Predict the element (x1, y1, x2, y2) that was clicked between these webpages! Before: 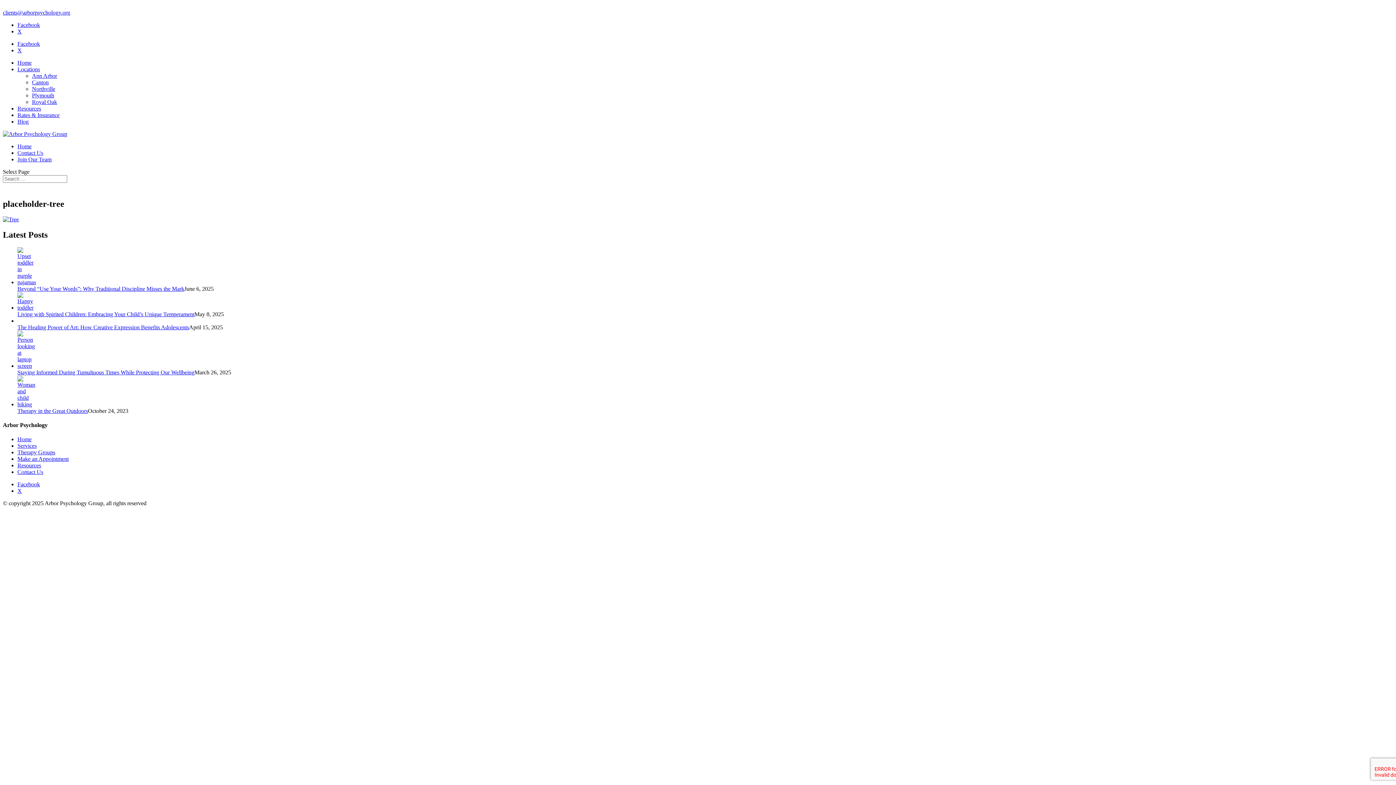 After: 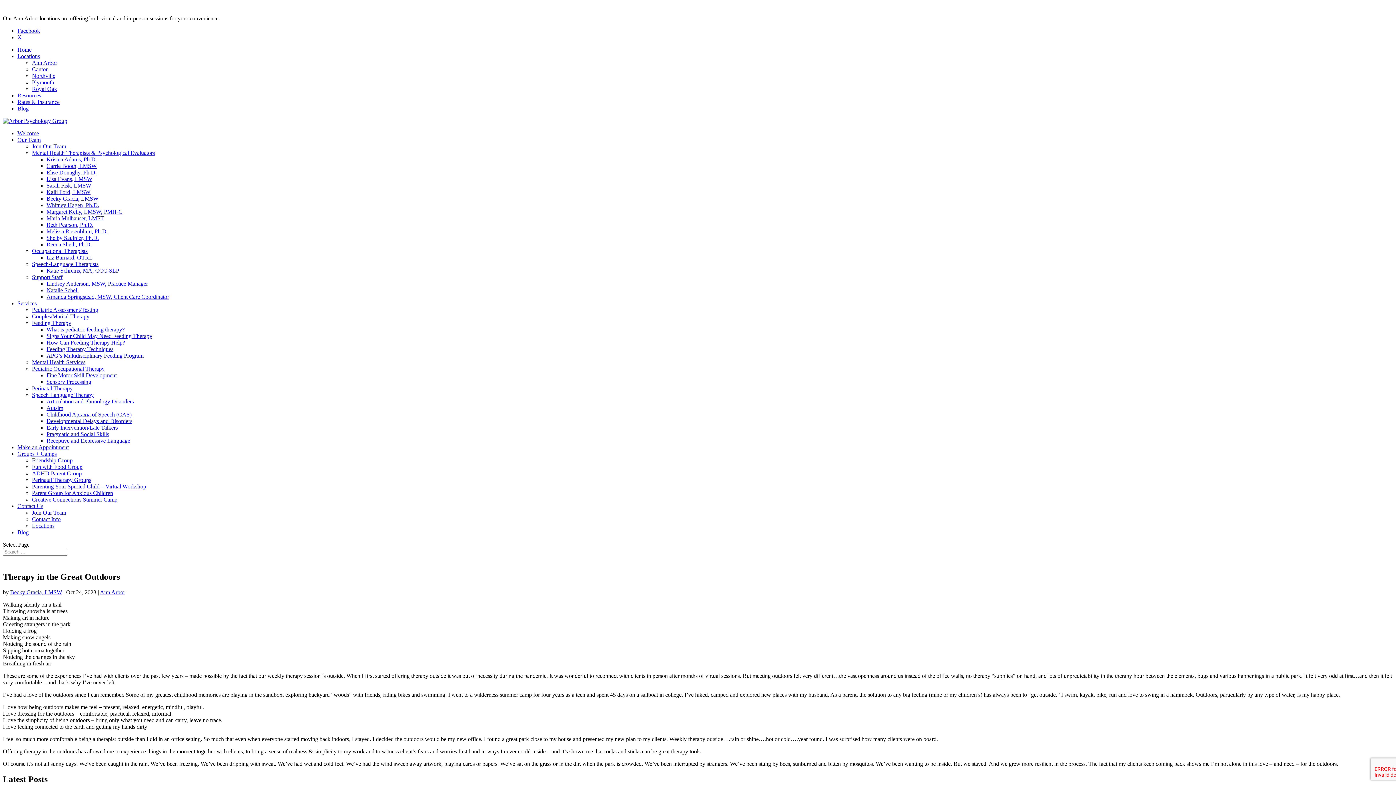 Action: bbox: (17, 407, 88, 414) label: Therapy in the Great Outdoors